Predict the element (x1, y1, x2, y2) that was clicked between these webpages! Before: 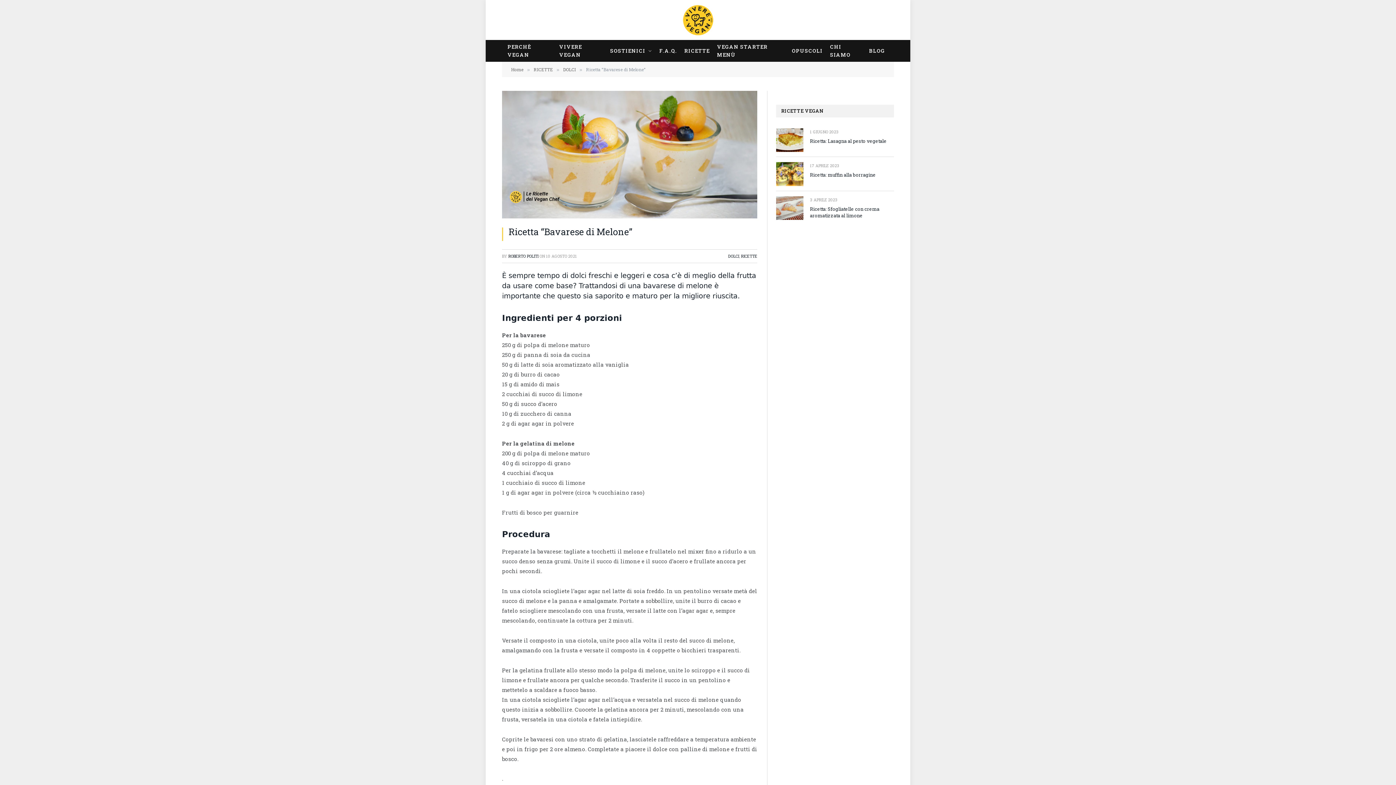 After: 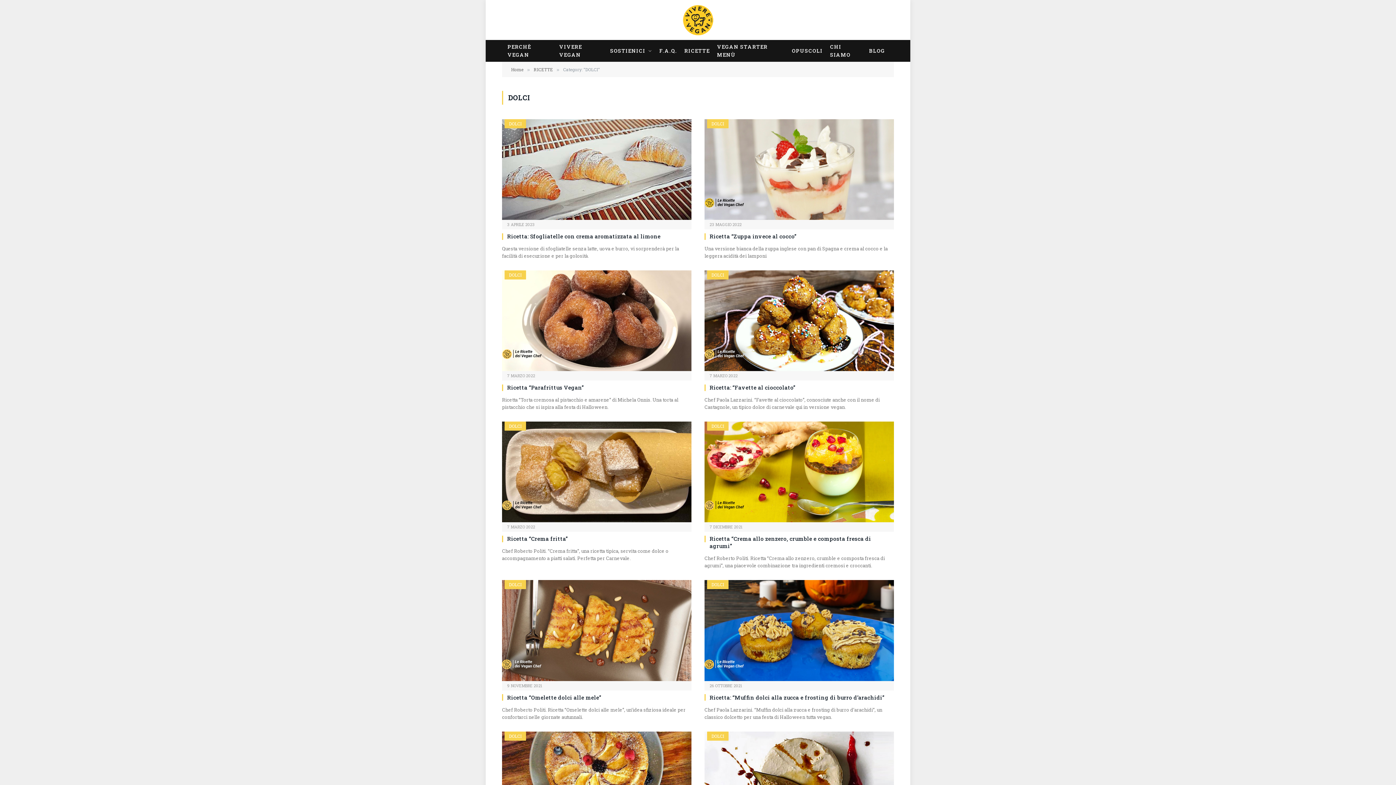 Action: bbox: (728, 253, 739, 258) label: DOLCI